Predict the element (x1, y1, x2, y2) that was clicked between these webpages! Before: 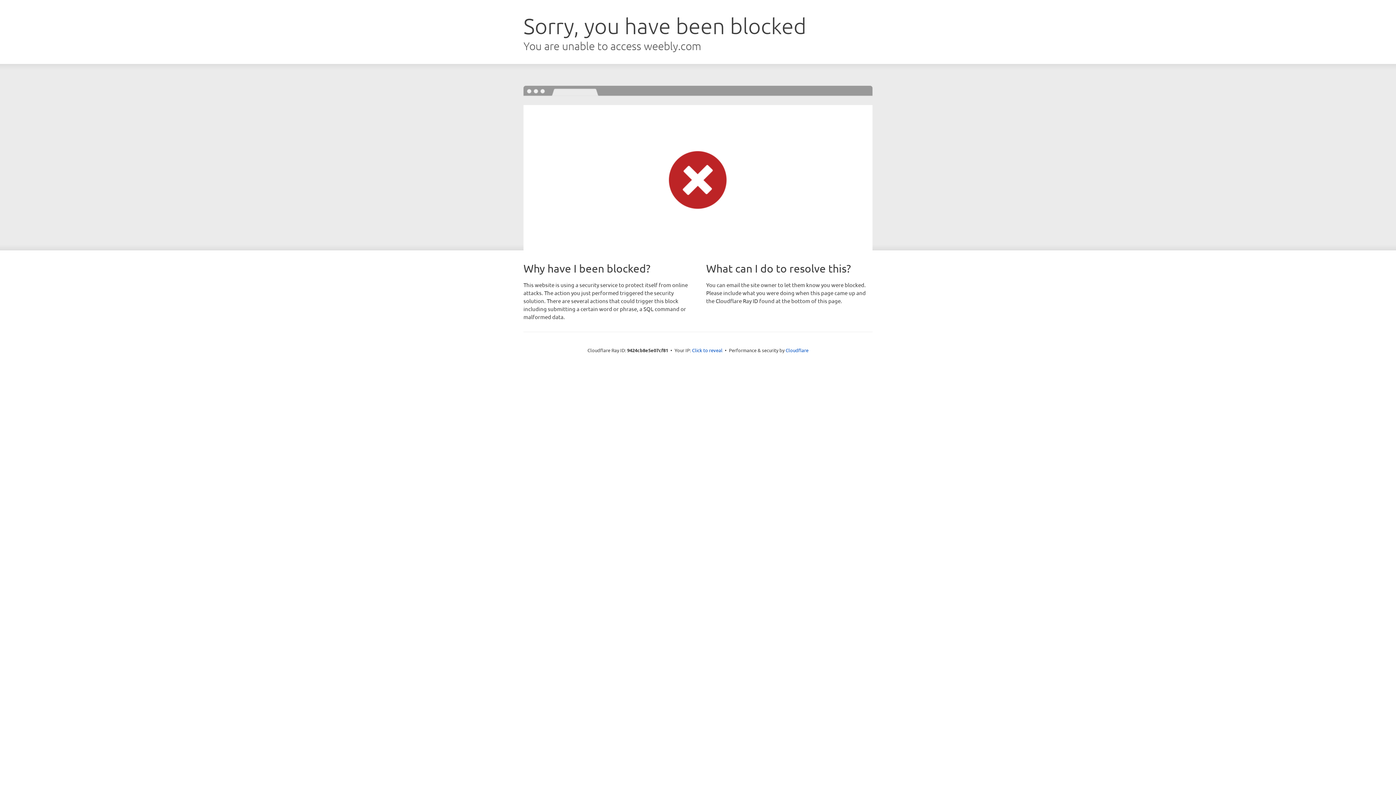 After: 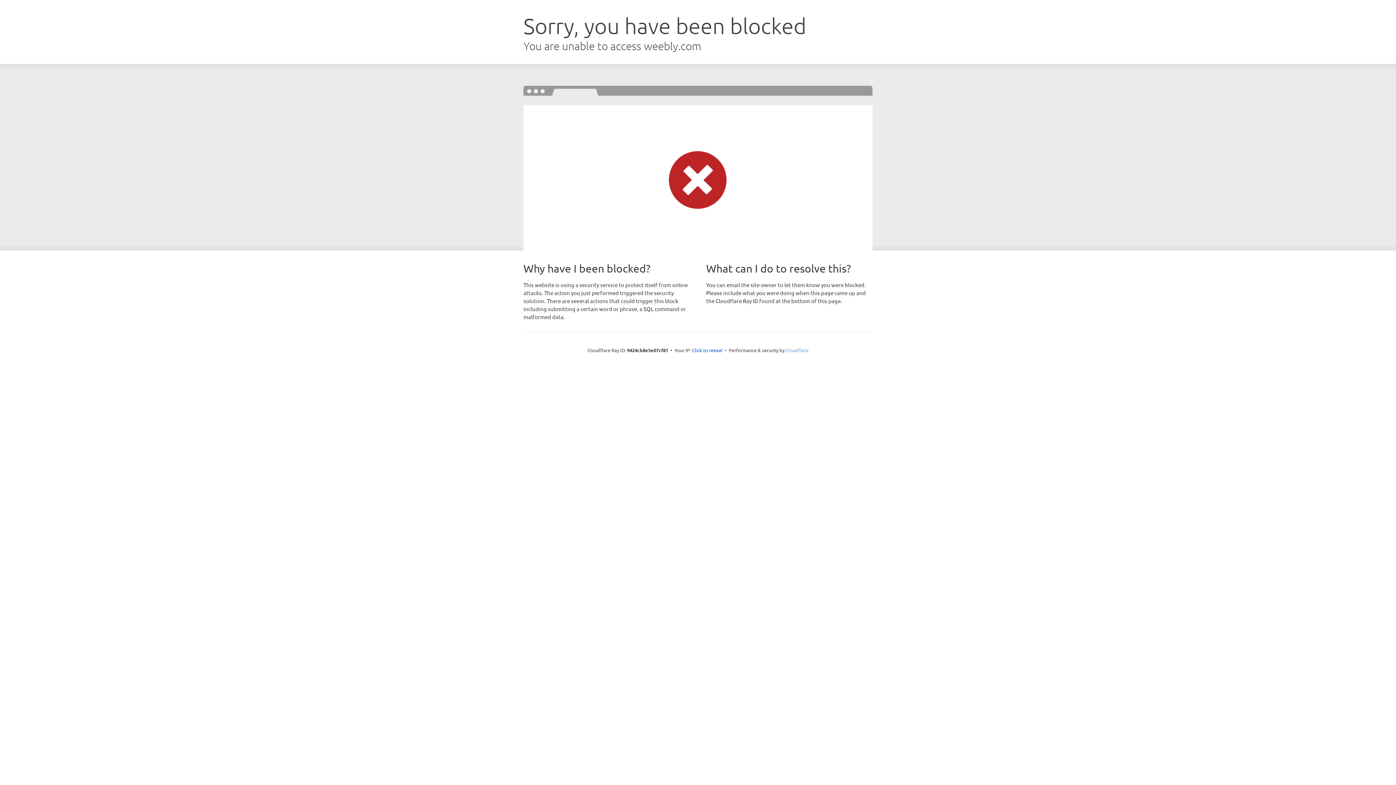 Action: label: Cloudflare bbox: (785, 347, 808, 353)